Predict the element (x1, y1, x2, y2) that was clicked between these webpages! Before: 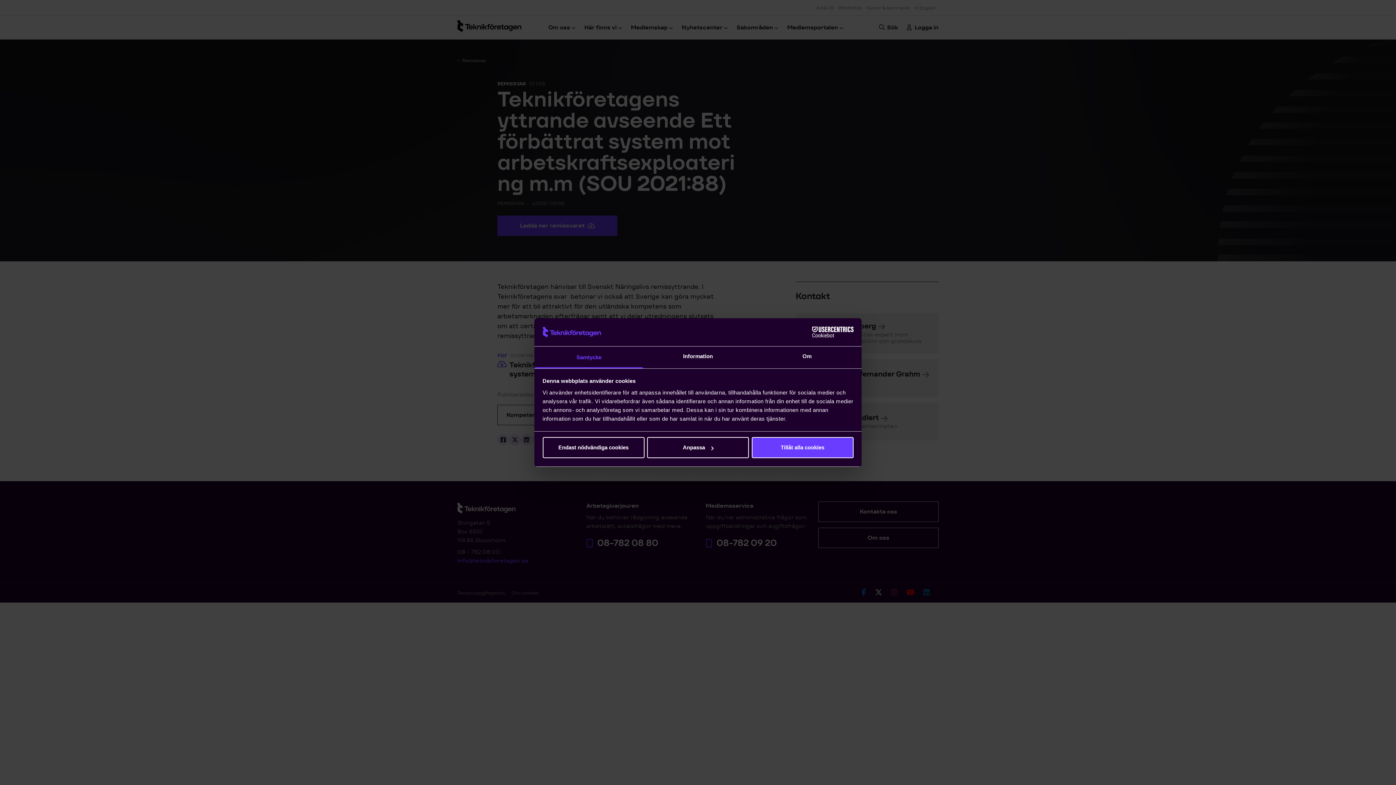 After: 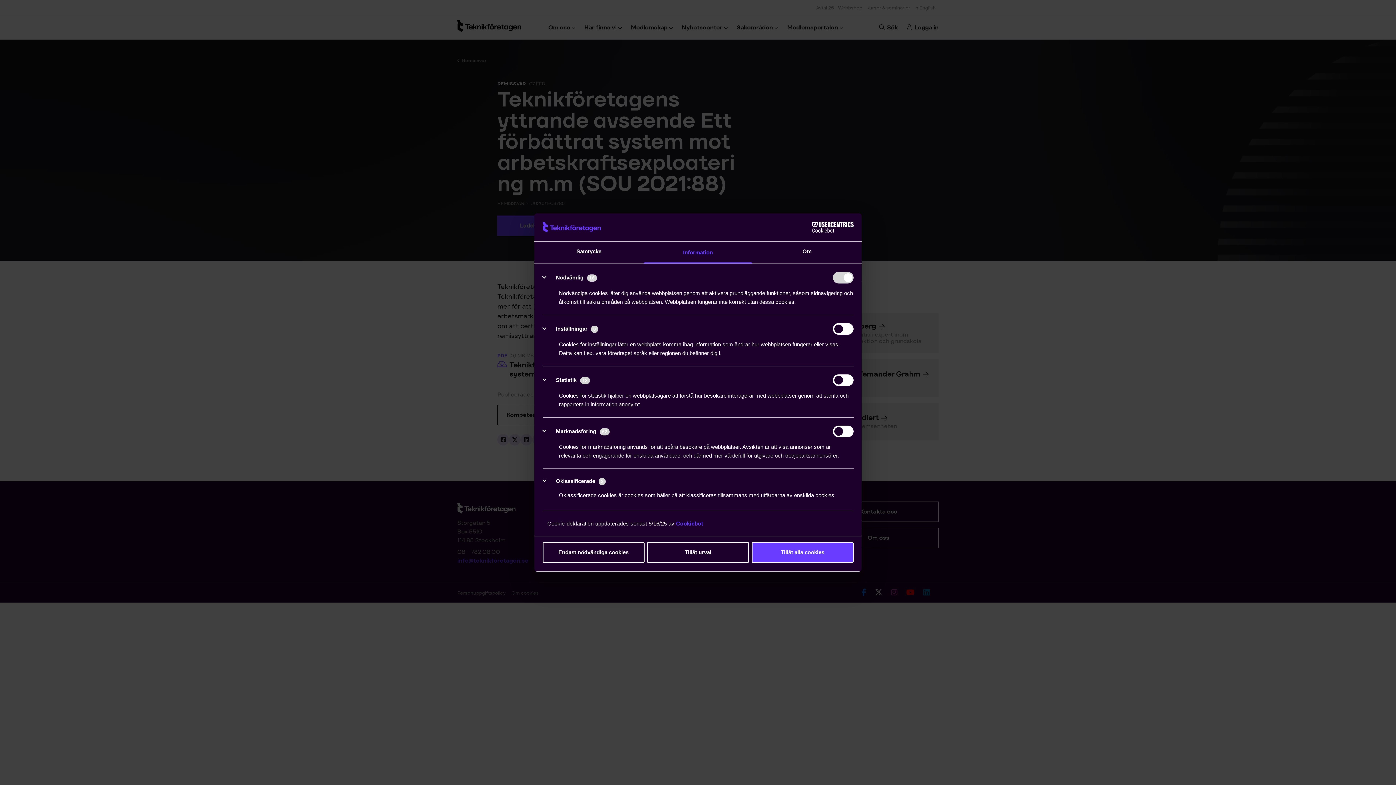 Action: bbox: (643, 346, 752, 368) label: Information